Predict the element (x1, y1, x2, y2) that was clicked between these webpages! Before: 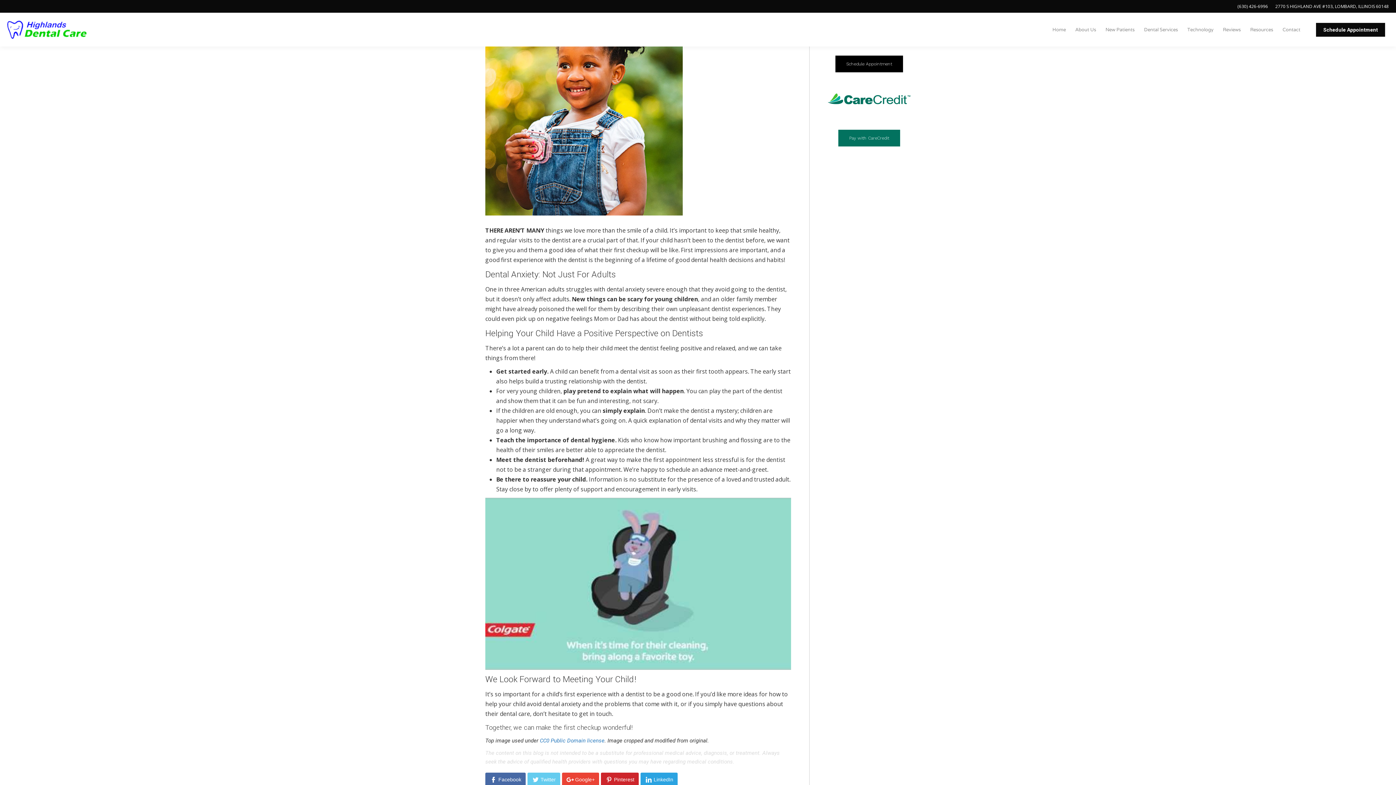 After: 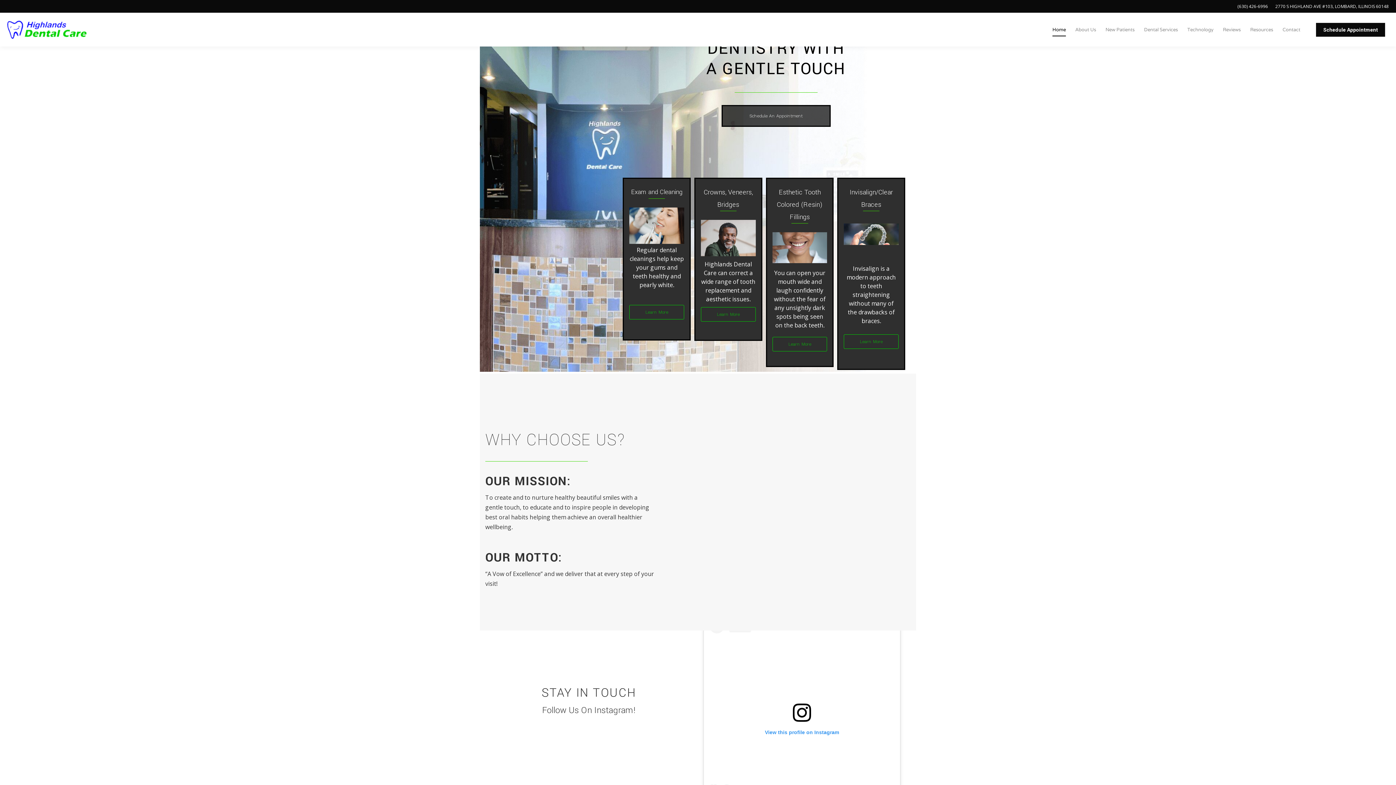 Action: bbox: (0, 17, 86, 42)